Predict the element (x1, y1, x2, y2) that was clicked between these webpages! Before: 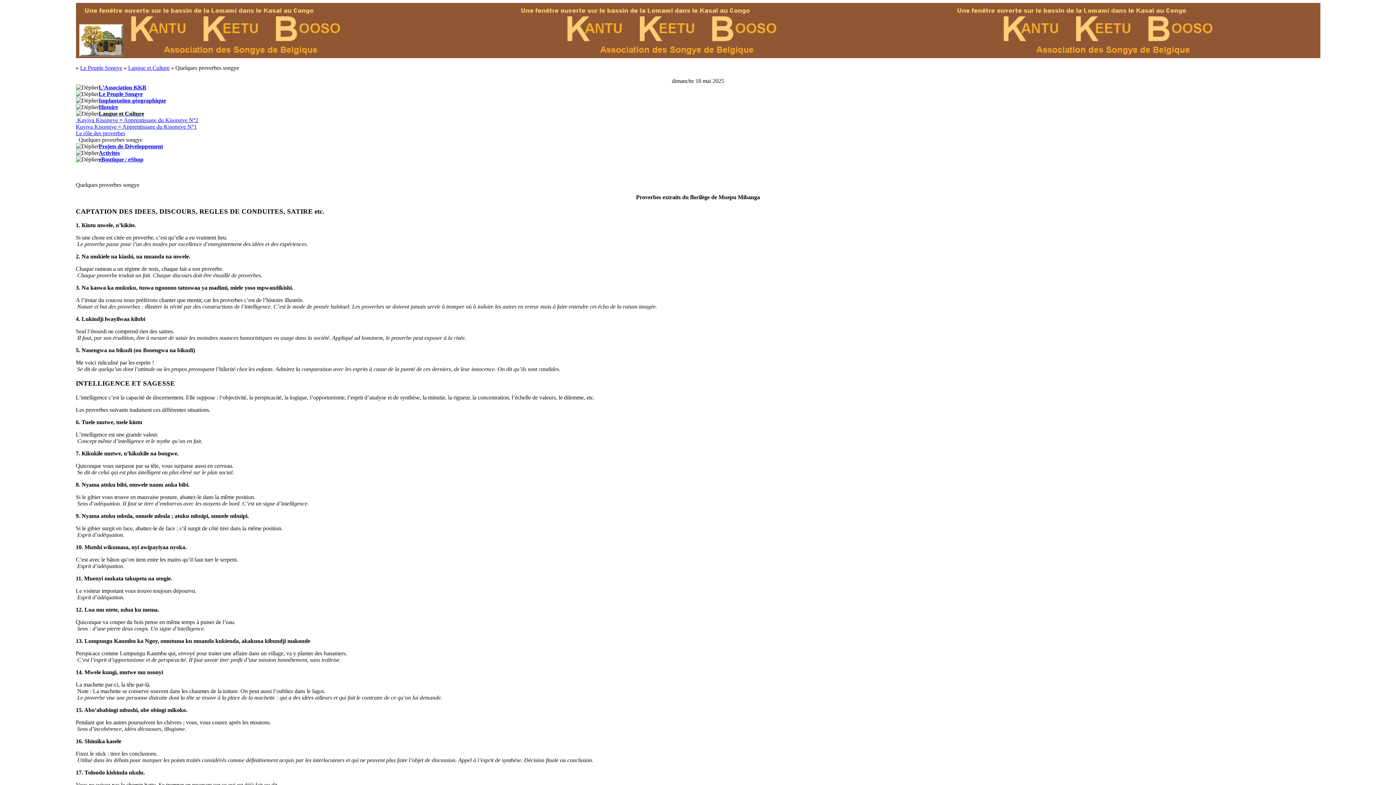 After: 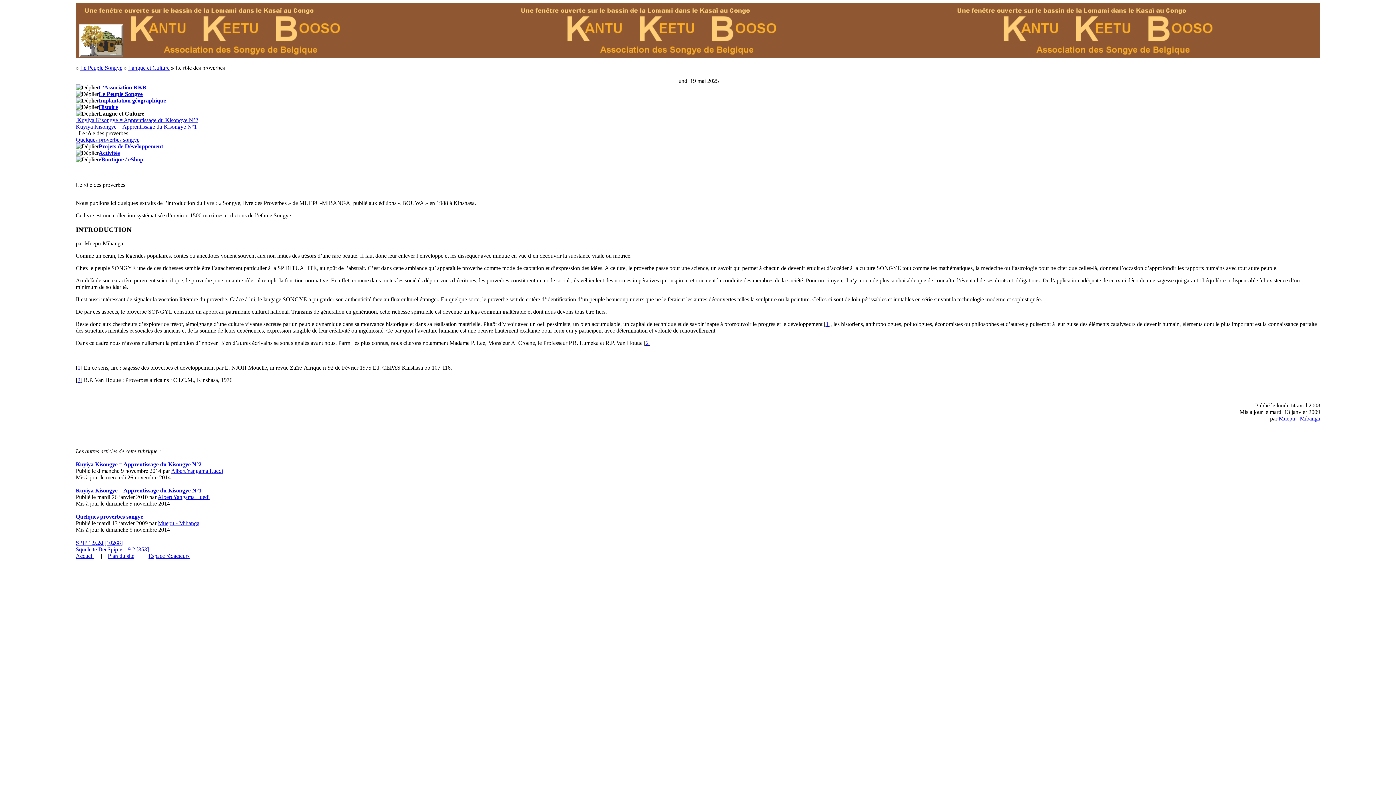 Action: bbox: (75, 130, 125, 136) label: Le rôle des proverbes